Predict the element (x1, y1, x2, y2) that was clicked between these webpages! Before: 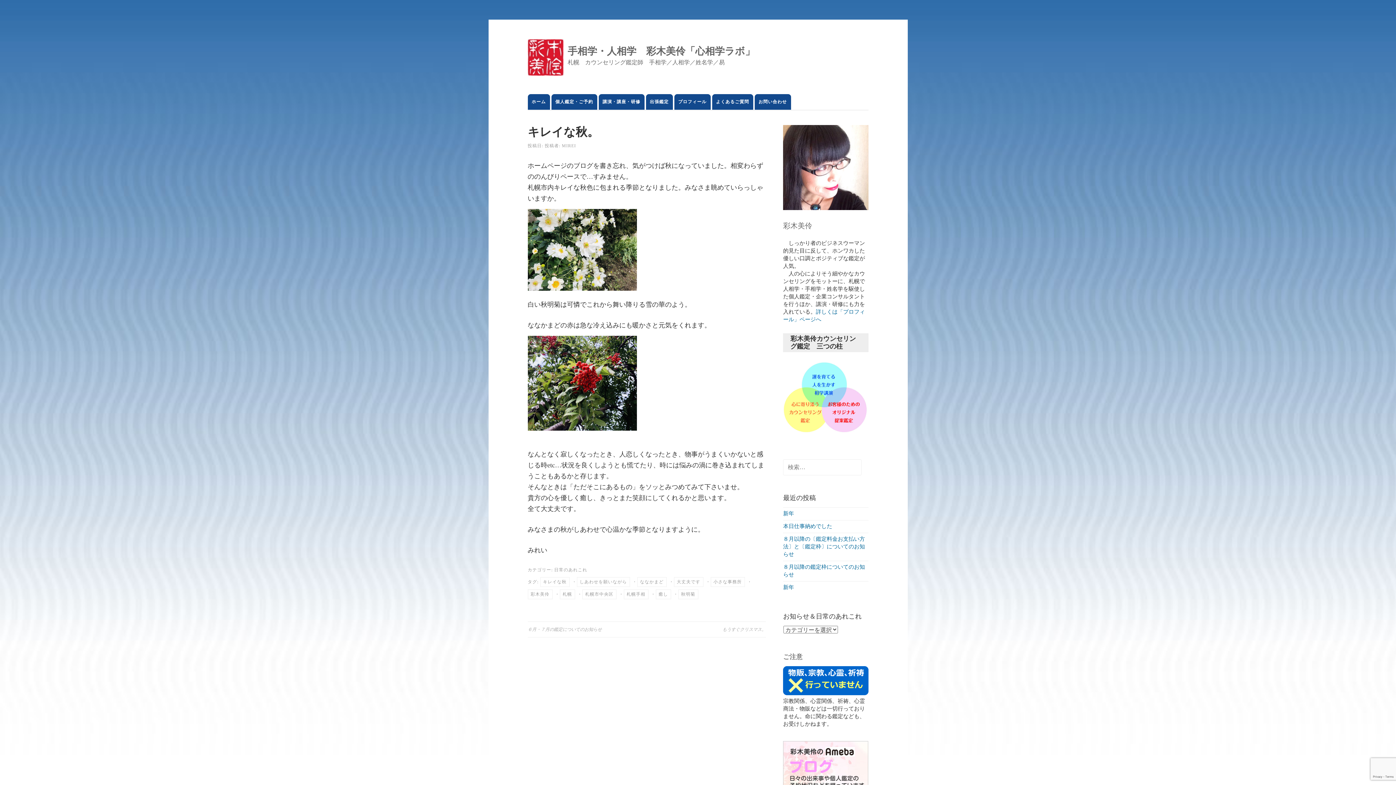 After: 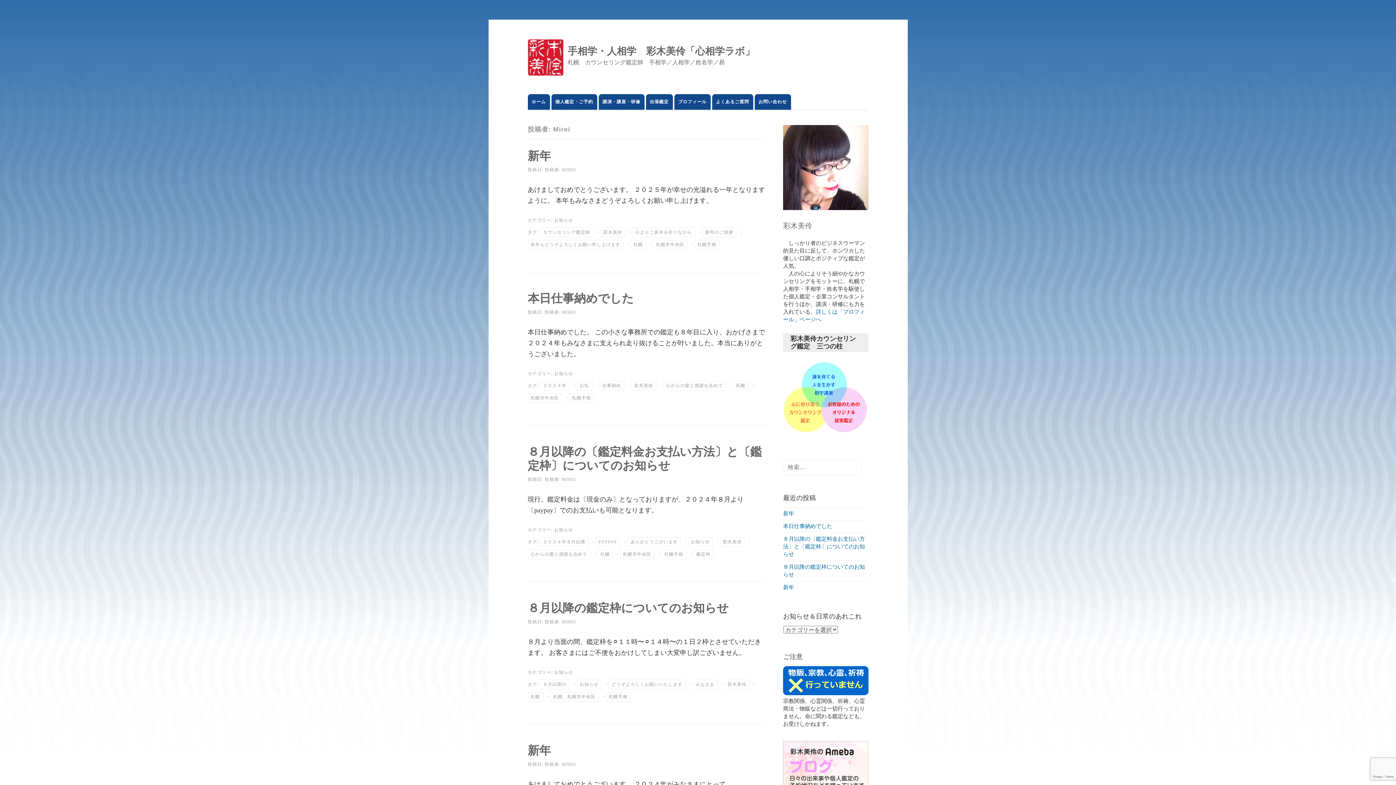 Action: bbox: (562, 143, 576, 148) label: MIREI